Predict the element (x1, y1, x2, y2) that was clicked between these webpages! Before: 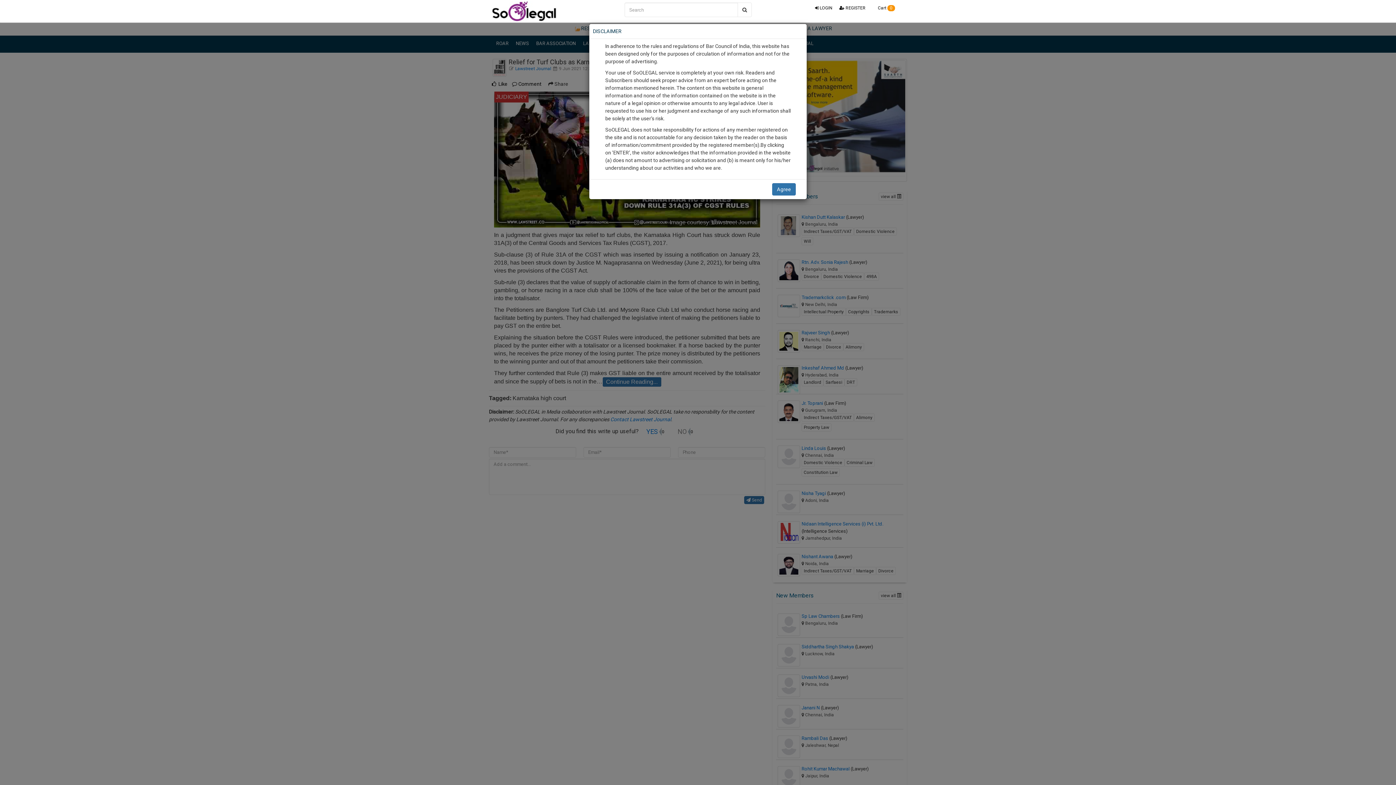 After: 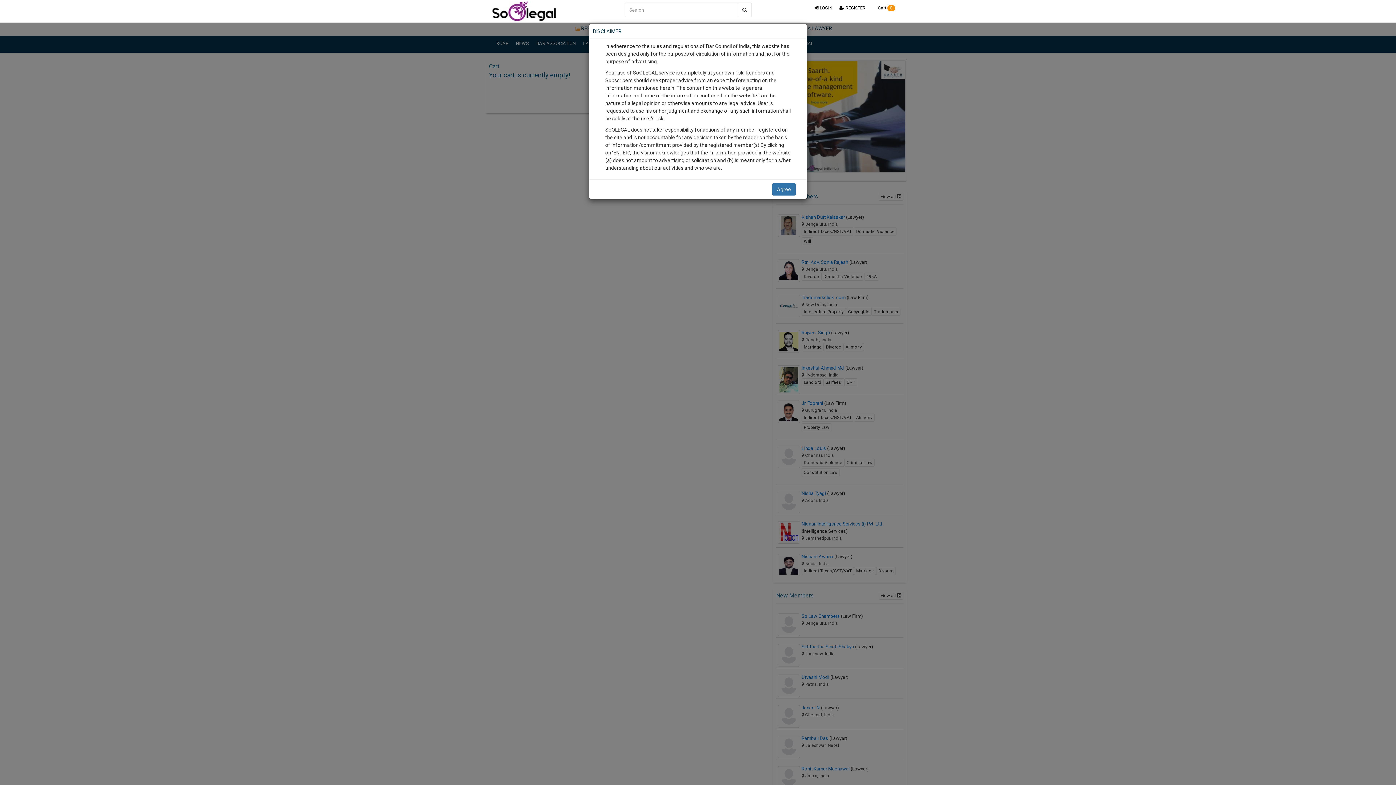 Action: label:  Cart 0 bbox: (869, 0, 898, 16)